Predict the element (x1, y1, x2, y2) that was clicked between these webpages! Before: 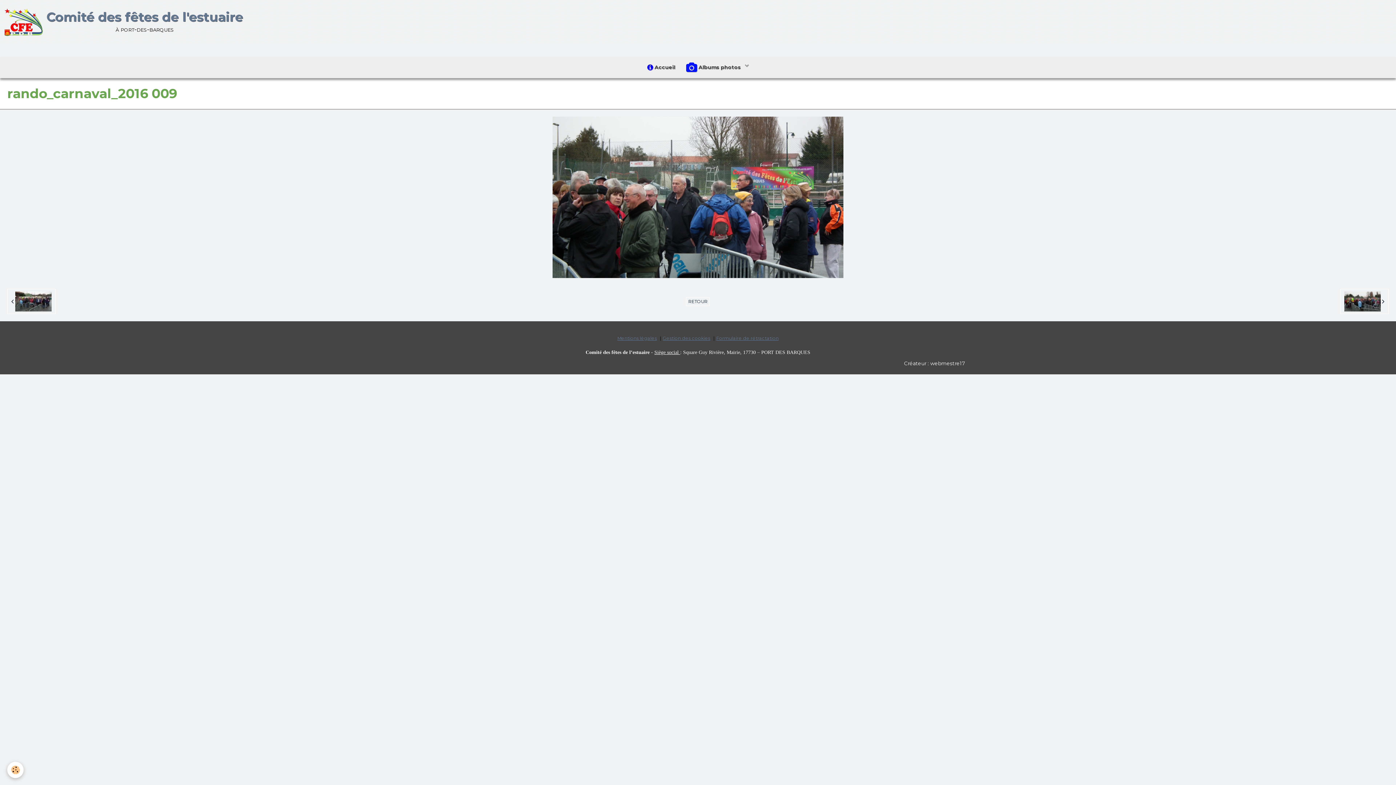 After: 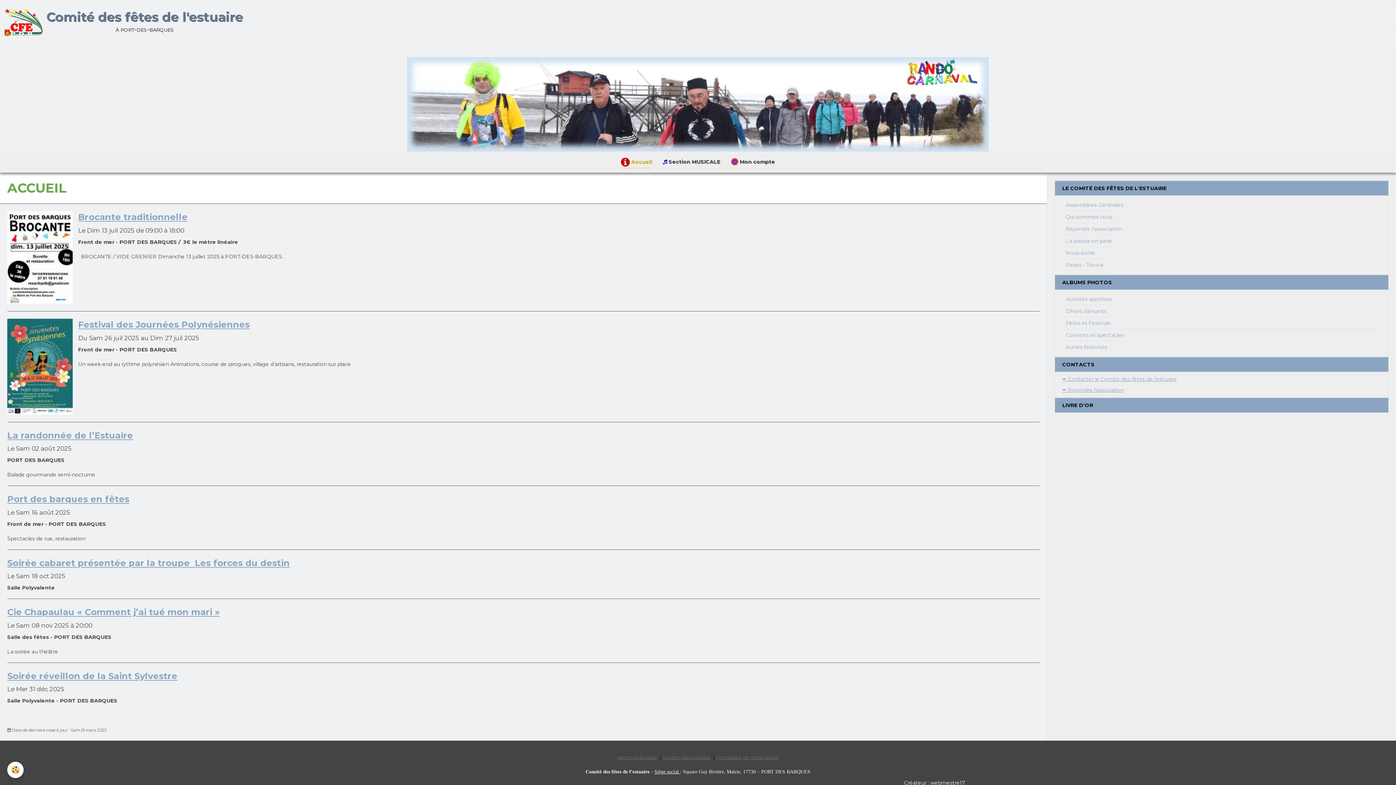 Action: bbox: (642, 58, 680, 76) label:  Accueil